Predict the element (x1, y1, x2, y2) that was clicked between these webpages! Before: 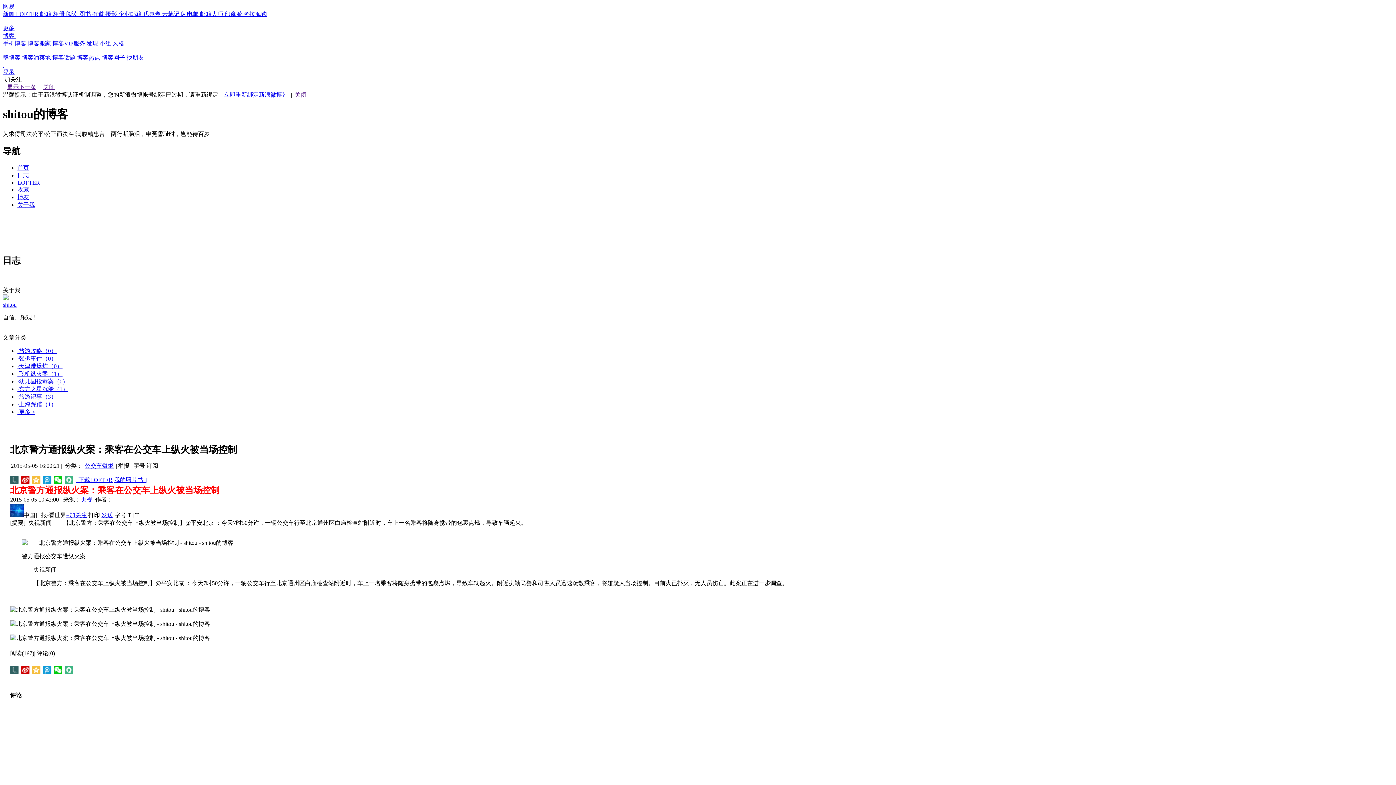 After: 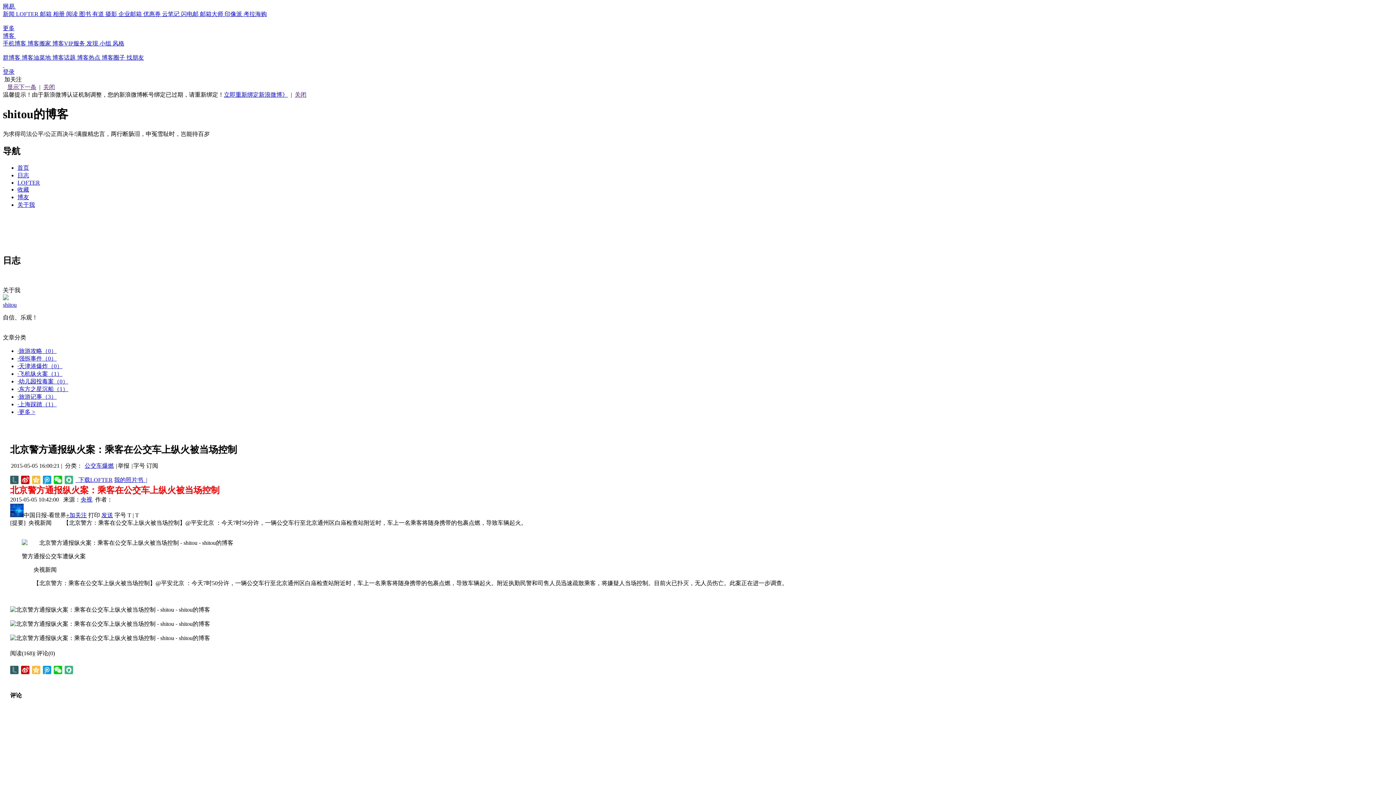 Action: bbox: (43, 84, 54, 90) label: 关闭